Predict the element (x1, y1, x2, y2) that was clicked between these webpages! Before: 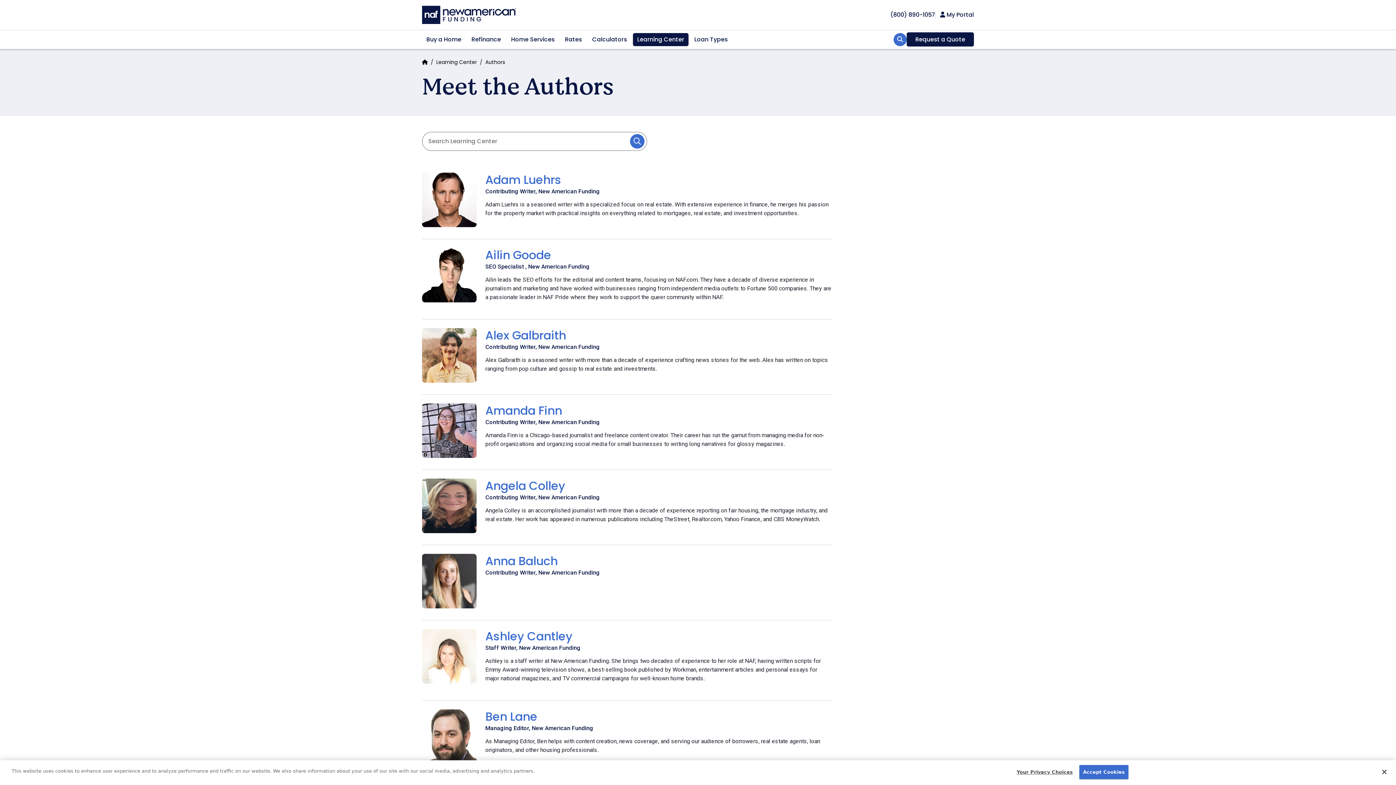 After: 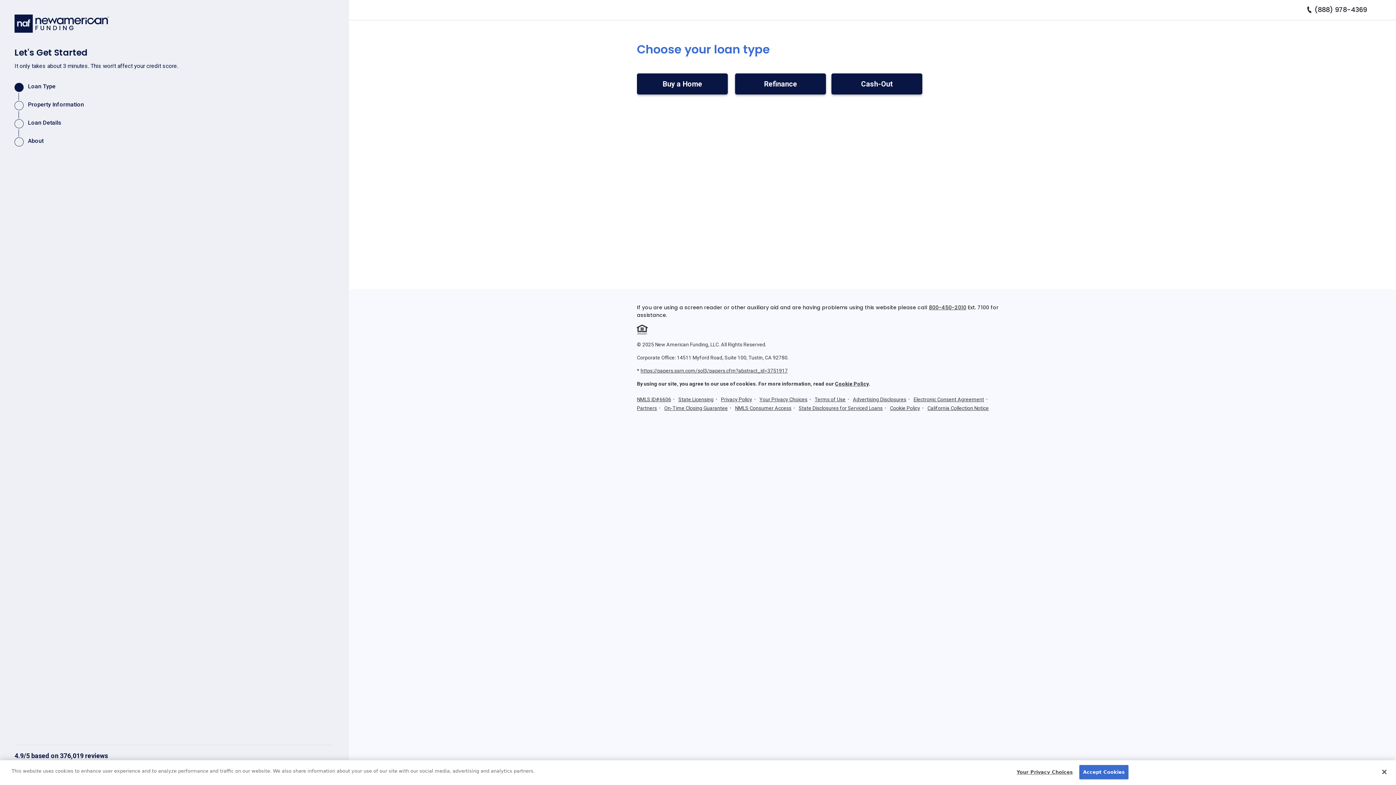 Action: label: Request a Quote bbox: (906, 32, 974, 46)